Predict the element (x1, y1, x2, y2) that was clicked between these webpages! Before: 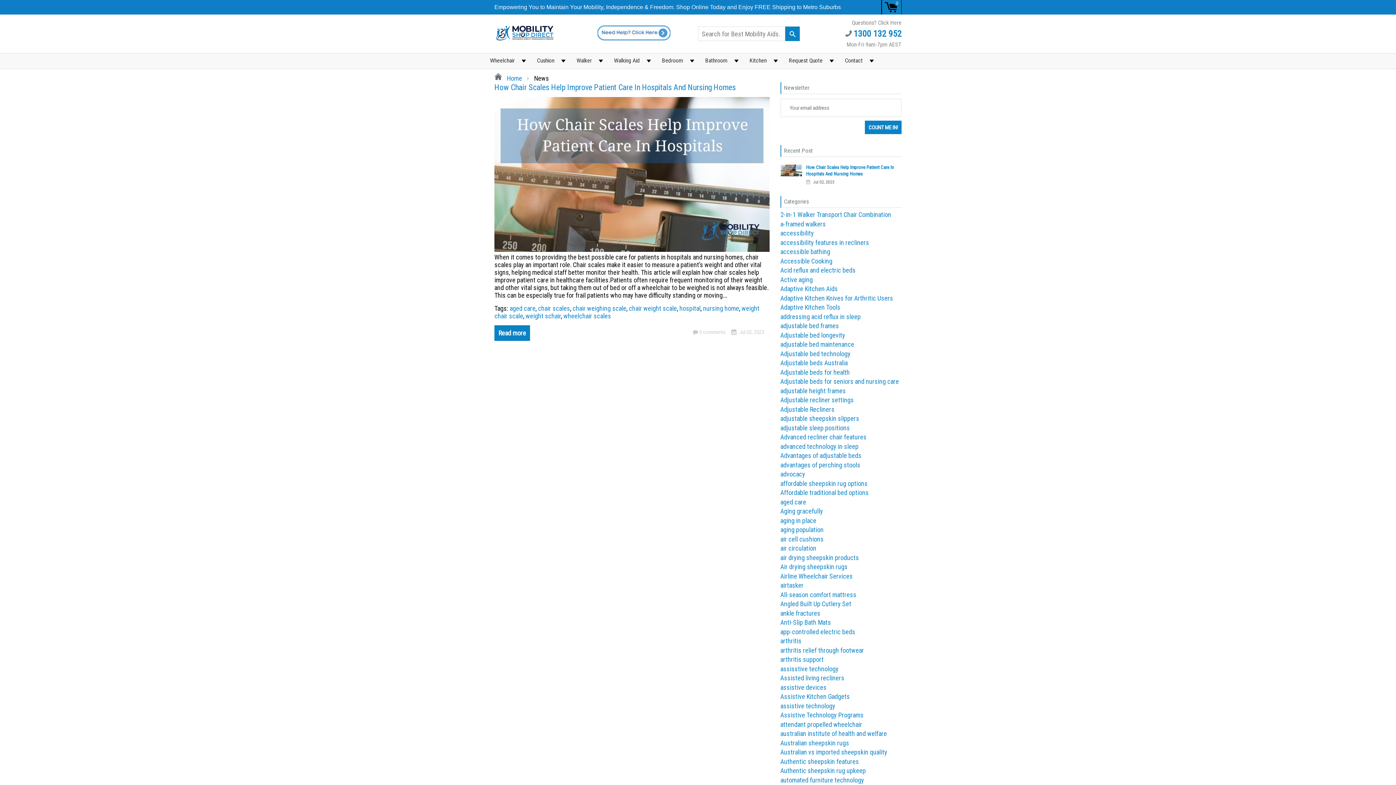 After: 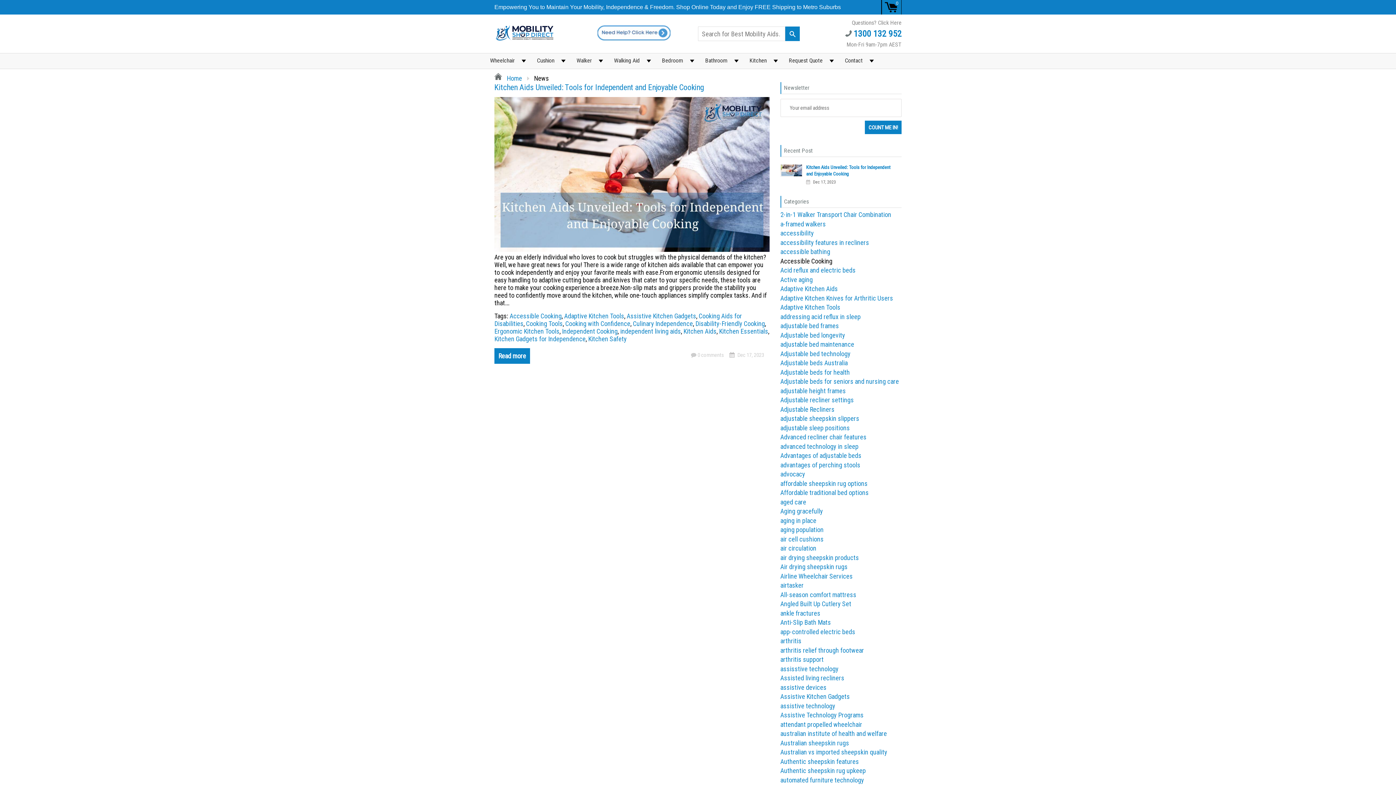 Action: bbox: (780, 257, 832, 264) label: Accessible Cooking